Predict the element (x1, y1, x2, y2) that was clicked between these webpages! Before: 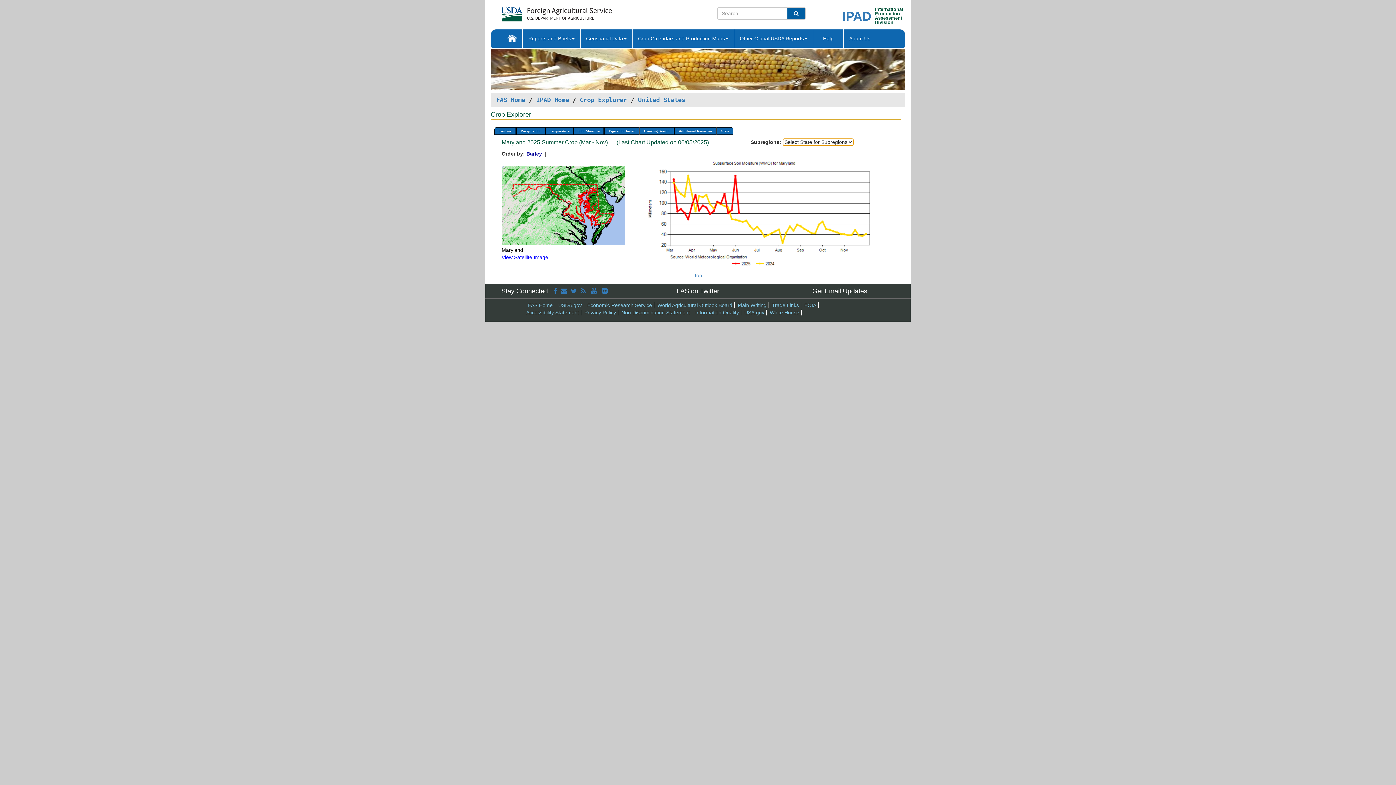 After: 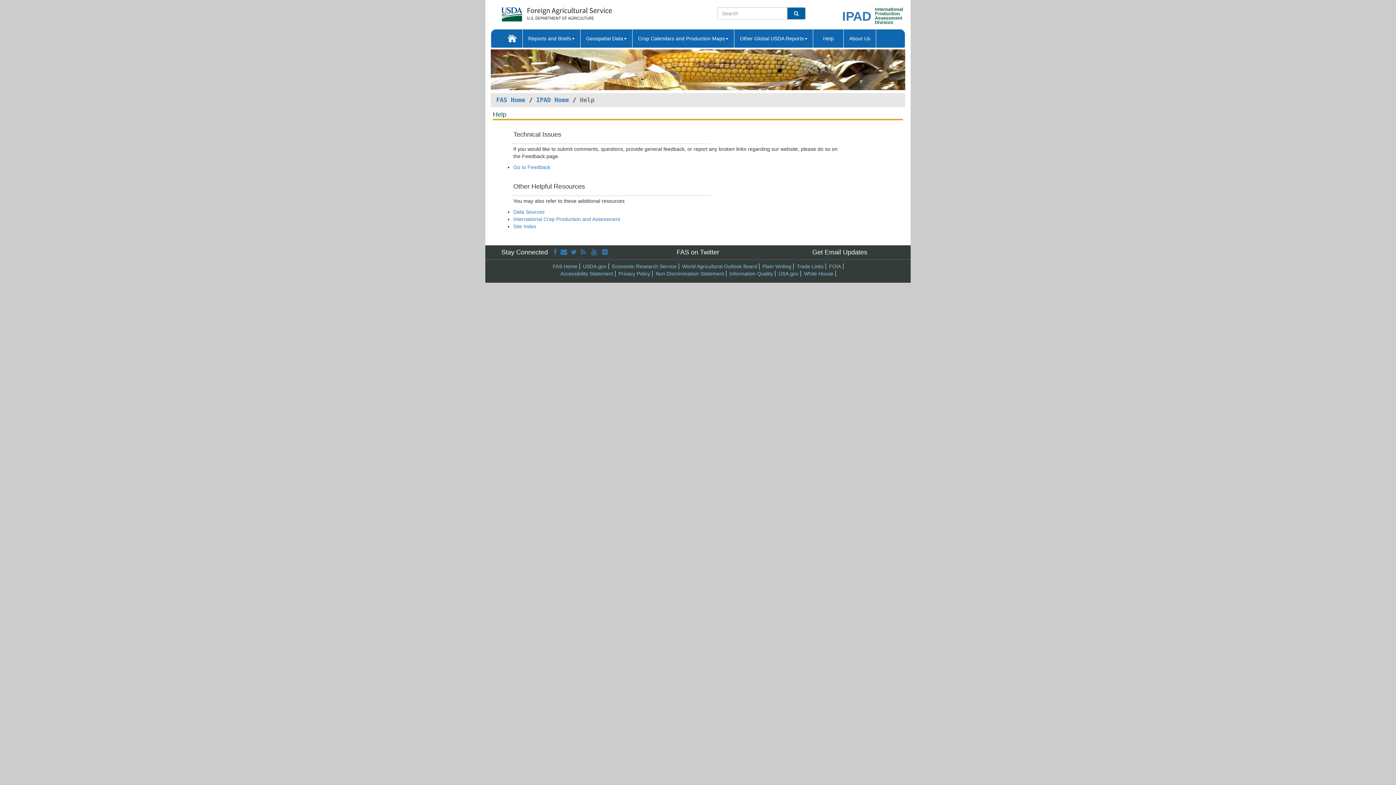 Action: label:    Help    bbox: (813, 29, 843, 47)